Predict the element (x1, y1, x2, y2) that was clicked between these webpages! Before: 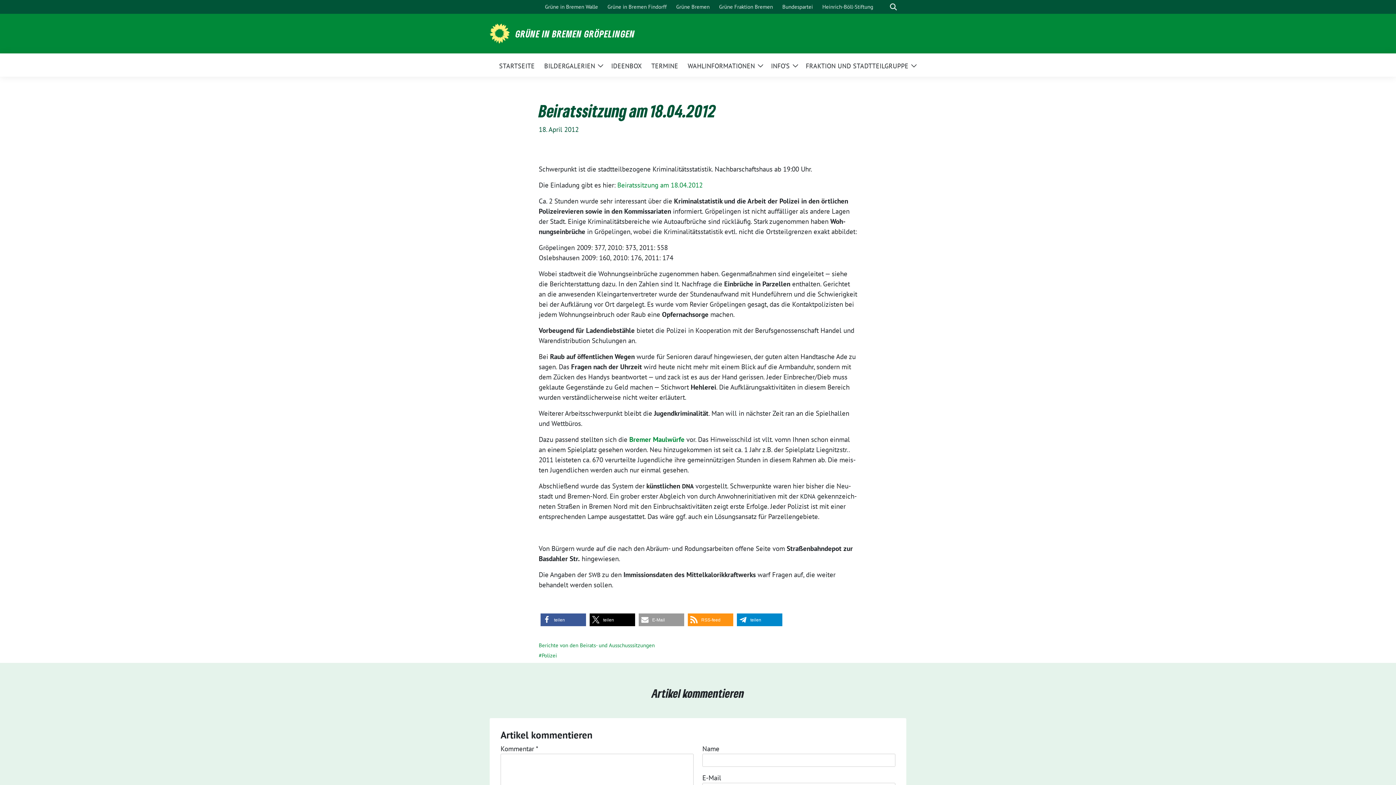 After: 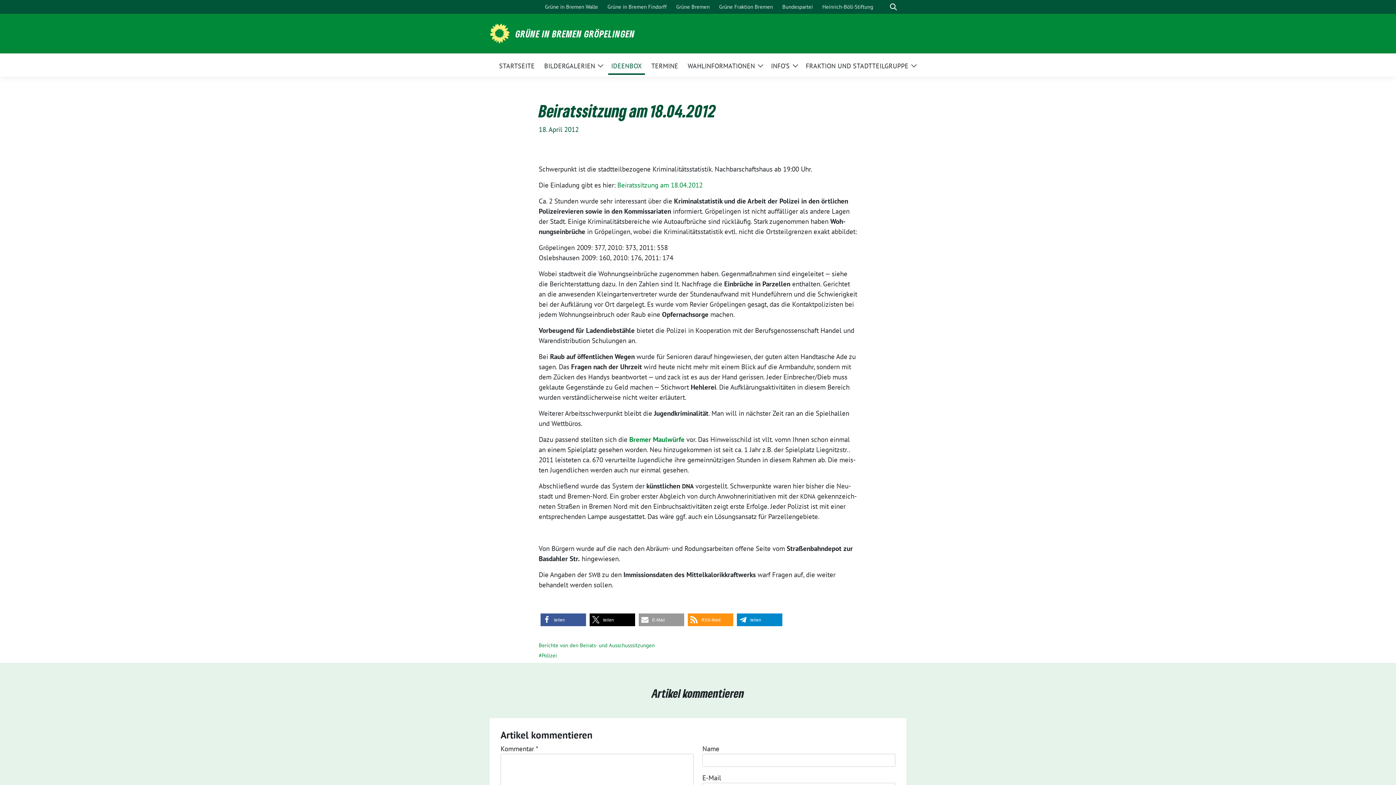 Action: label: IDEENBOX bbox: (611, 56, 642, 73)